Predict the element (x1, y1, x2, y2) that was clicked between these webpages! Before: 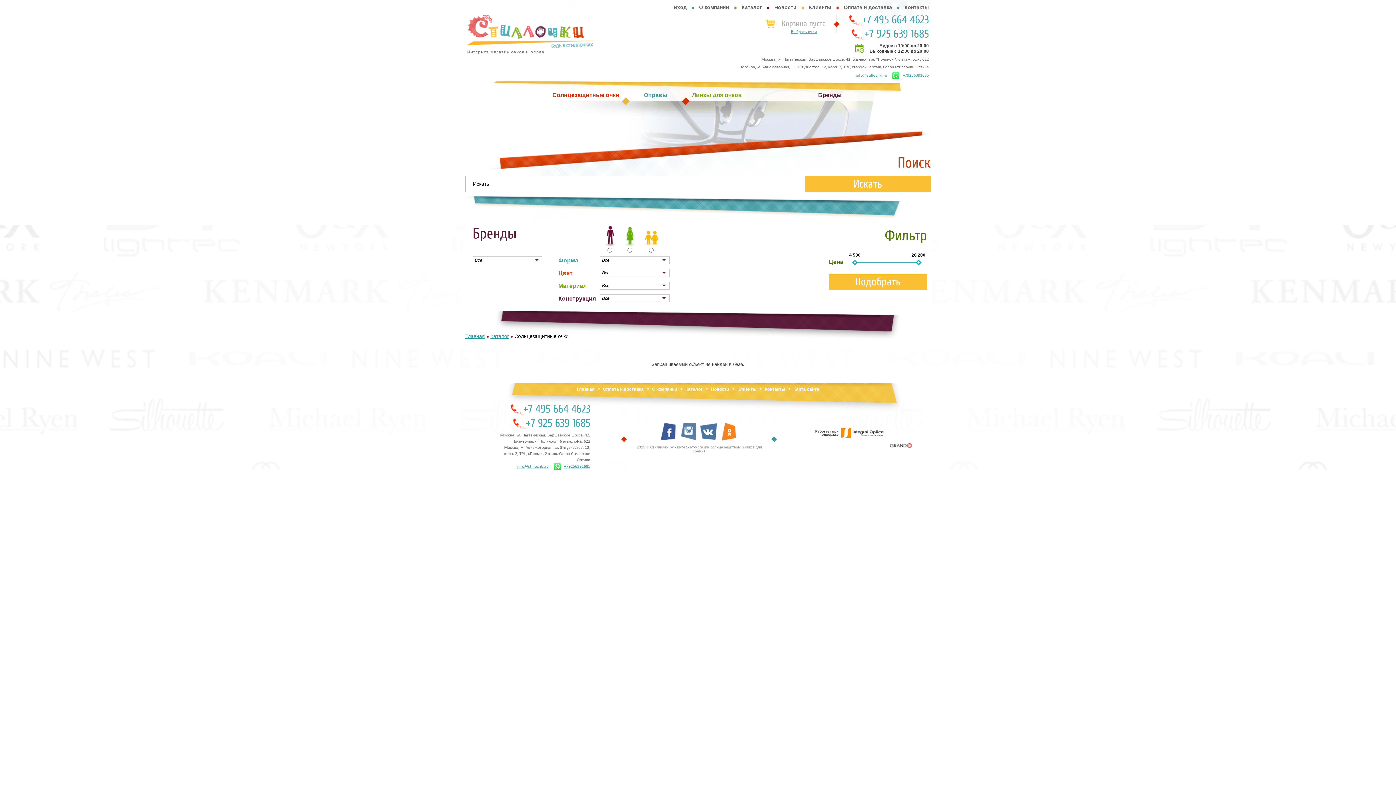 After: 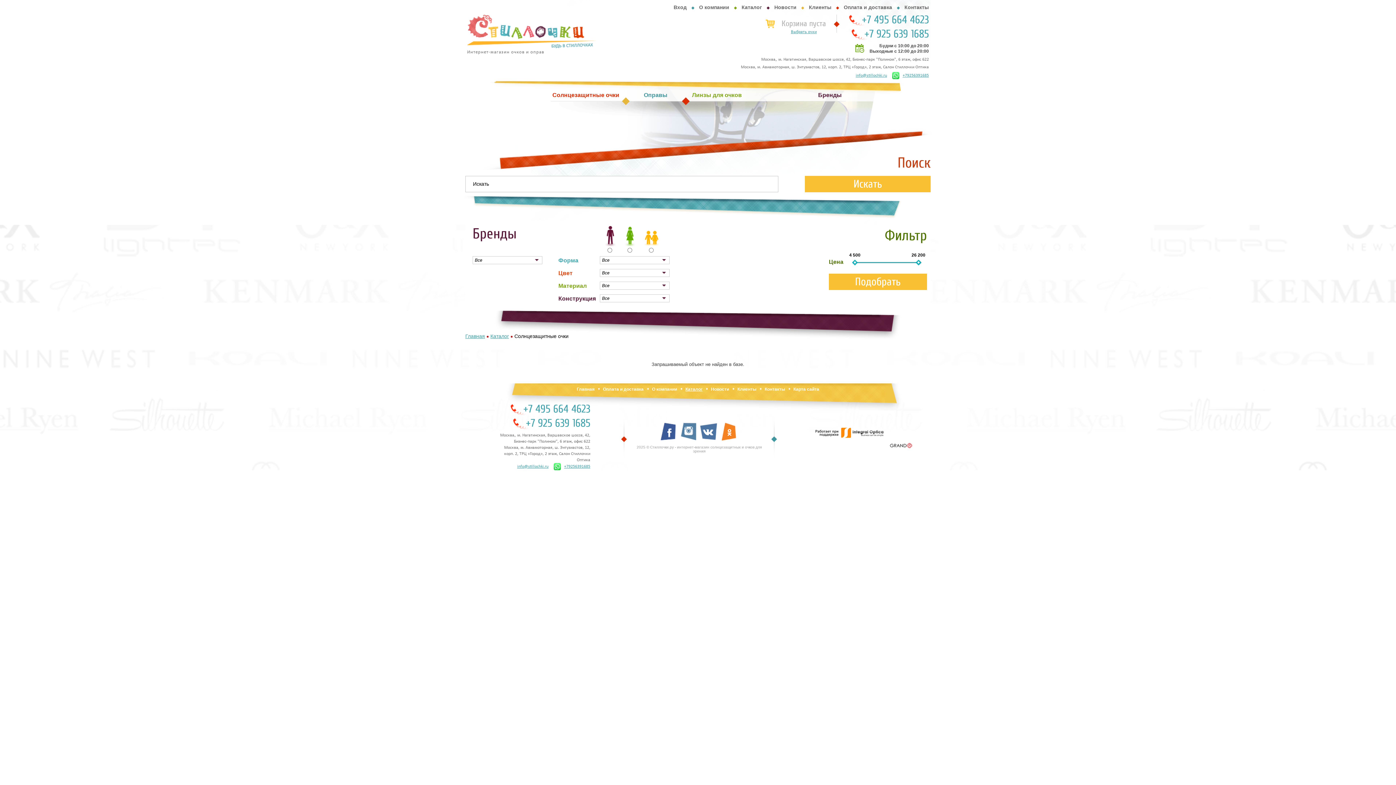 Action: label: +7 495 664 4623 bbox: (862, 14, 929, 25)